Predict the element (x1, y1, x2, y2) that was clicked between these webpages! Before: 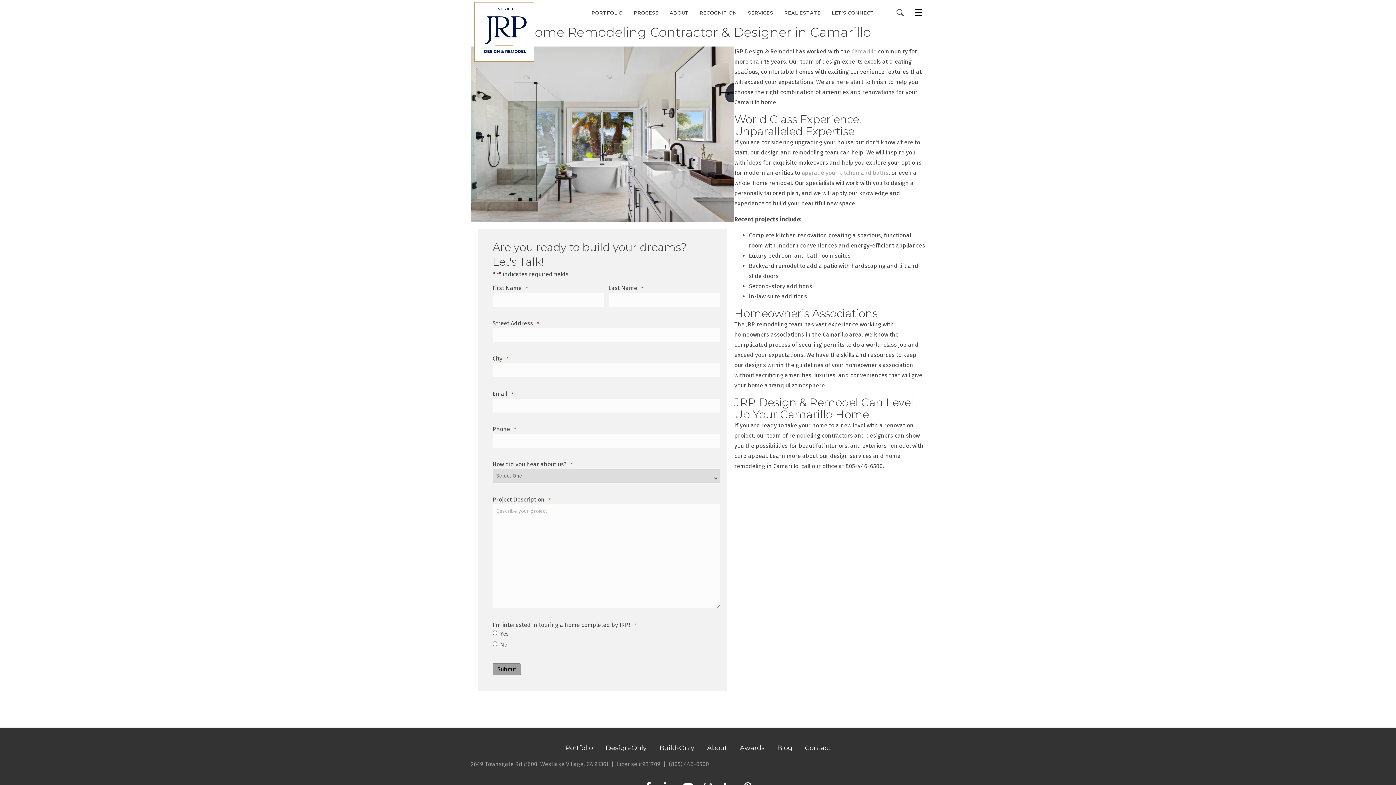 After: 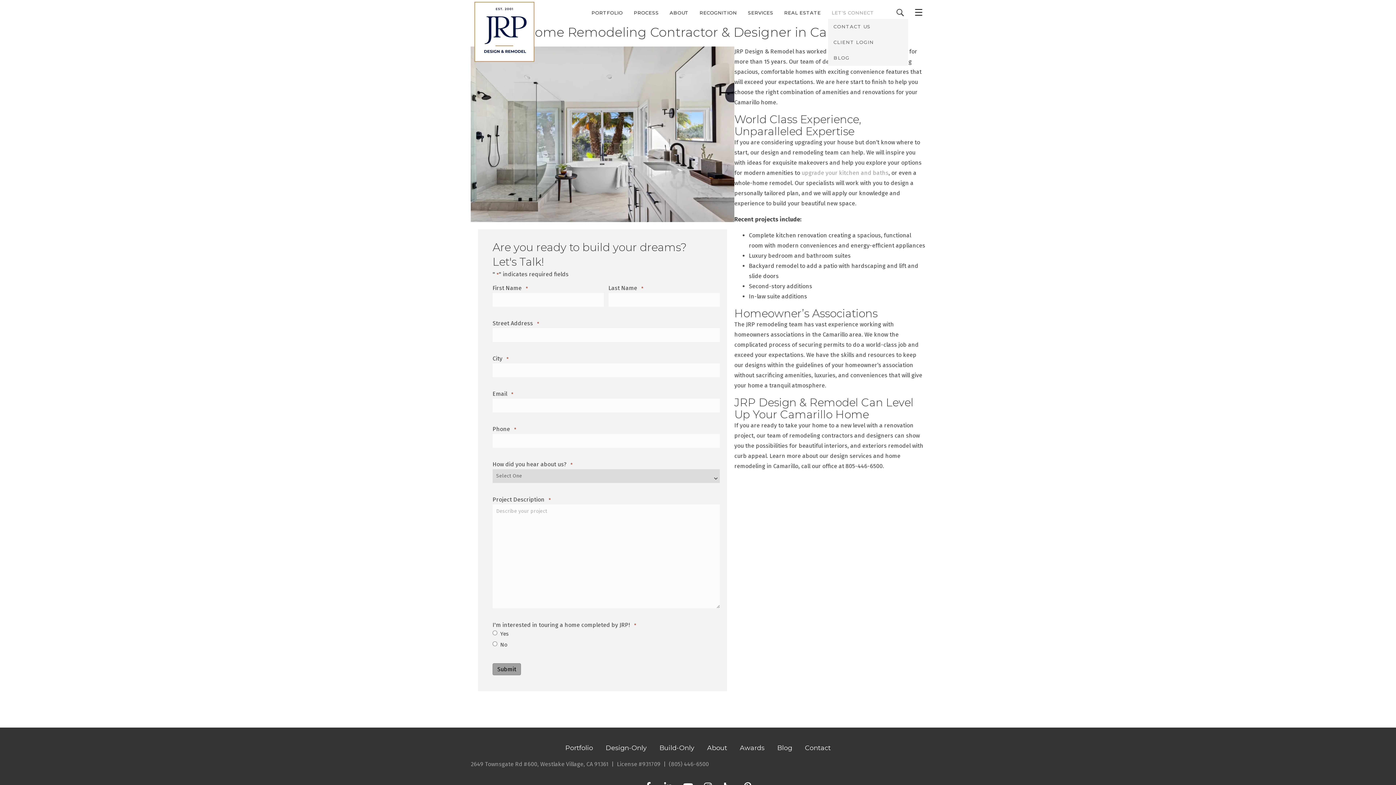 Action: bbox: (828, 6, 877, 18) label: LET’S CONNECT